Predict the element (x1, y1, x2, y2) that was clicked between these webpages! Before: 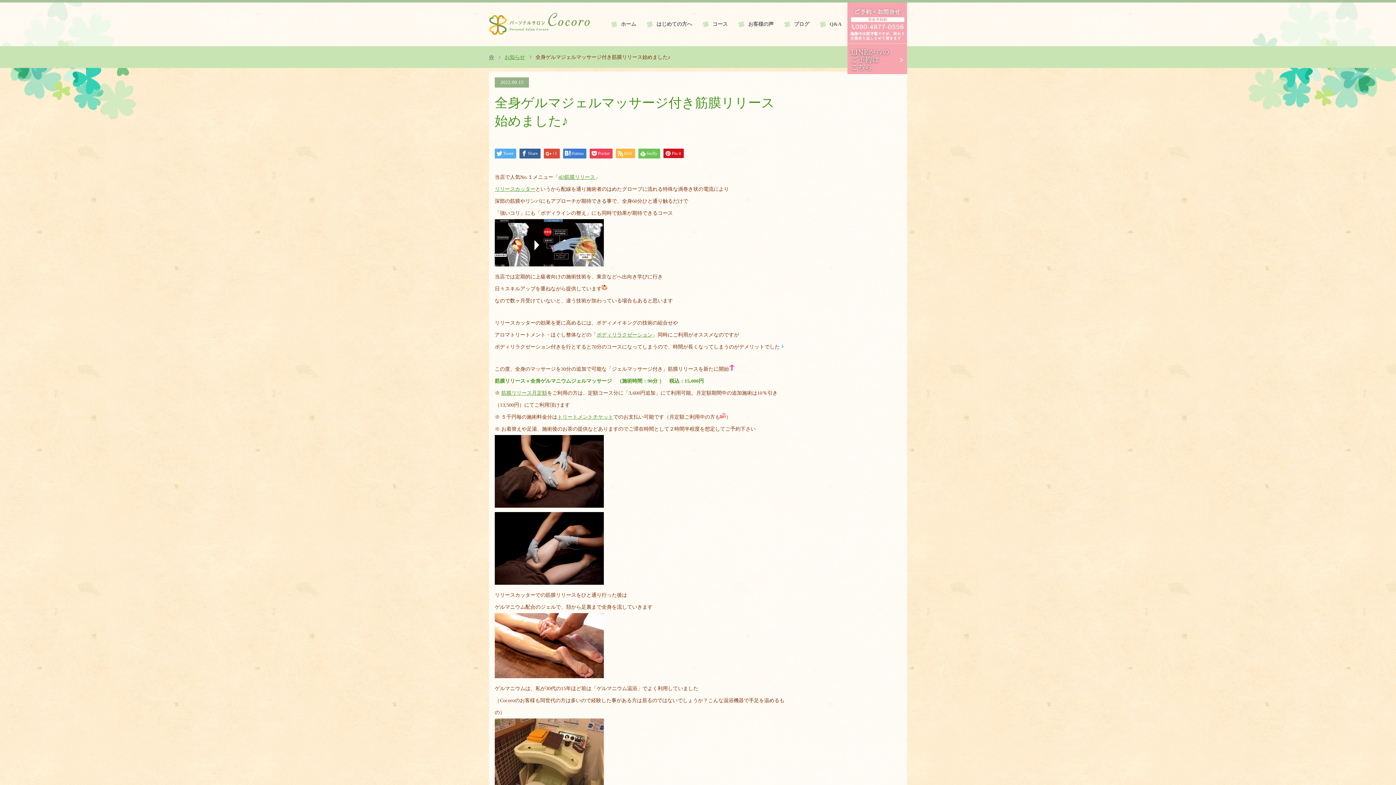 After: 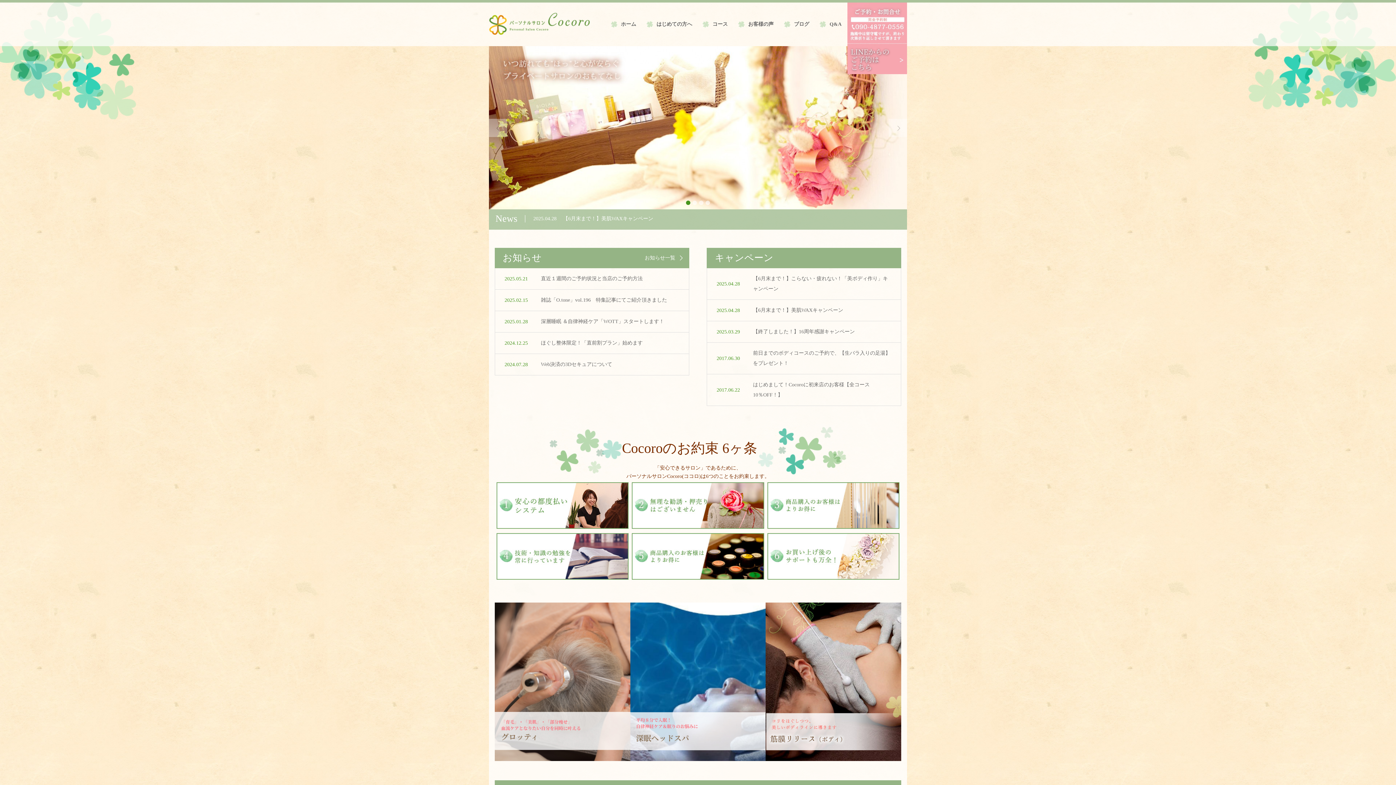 Action: bbox: (489, 54, 494, 60)